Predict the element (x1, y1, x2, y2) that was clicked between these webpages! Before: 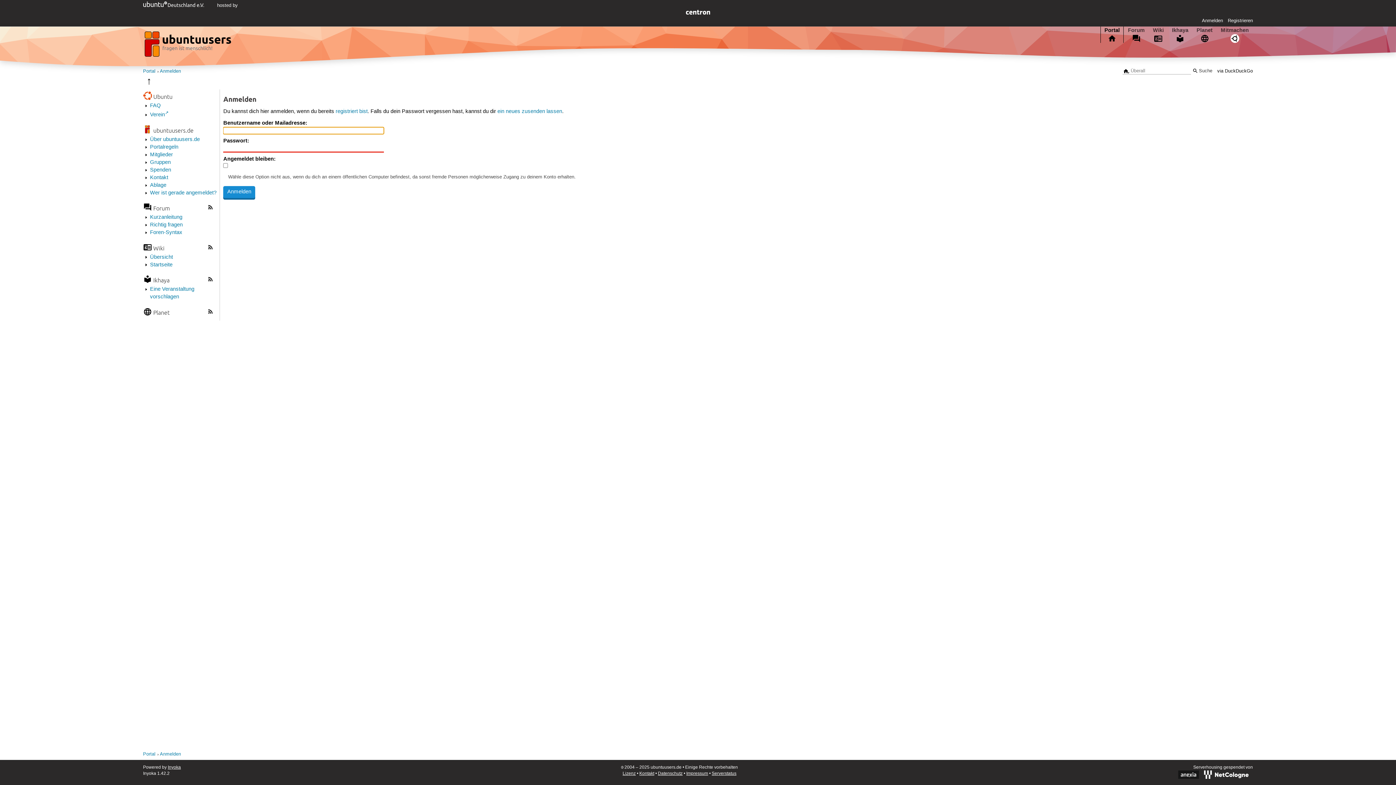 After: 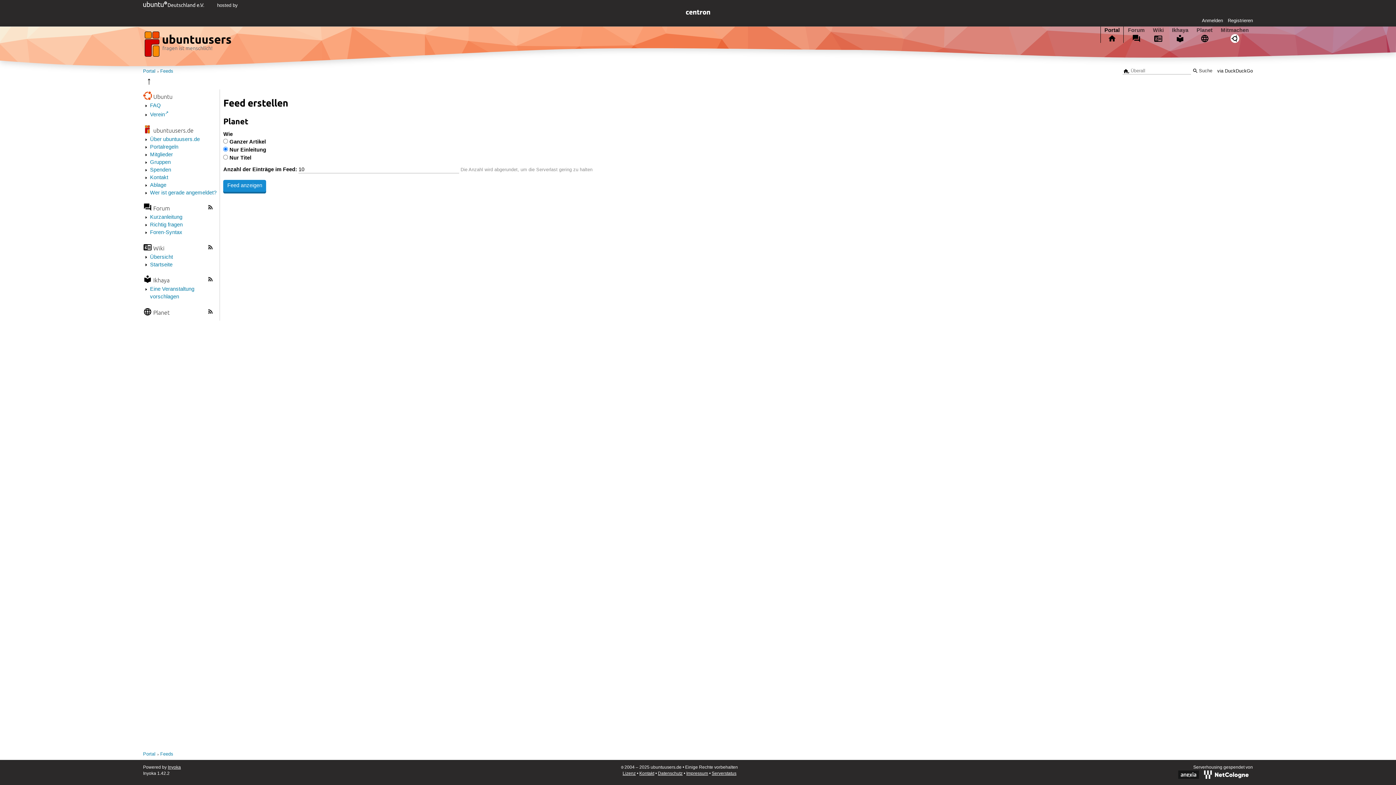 Action: bbox: (207, 308, 213, 316)